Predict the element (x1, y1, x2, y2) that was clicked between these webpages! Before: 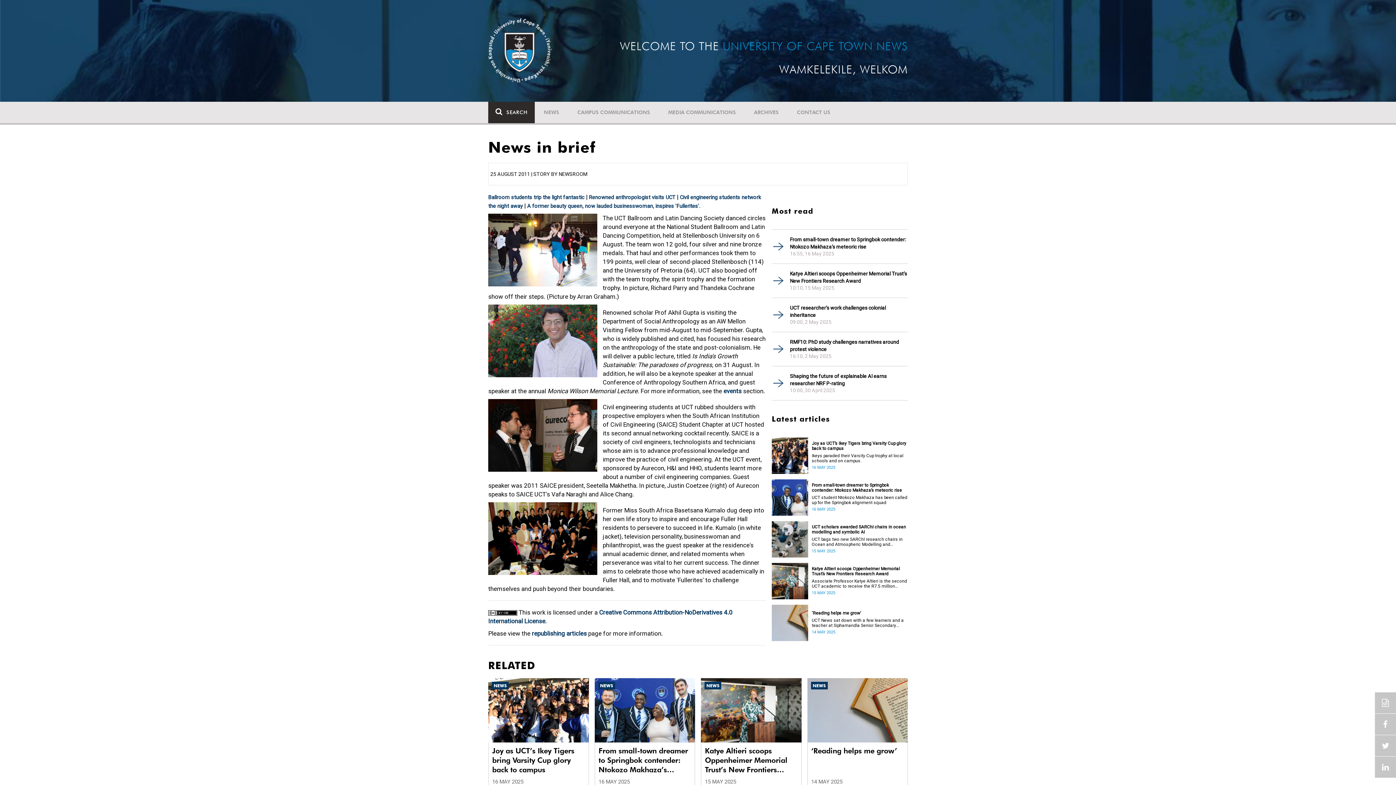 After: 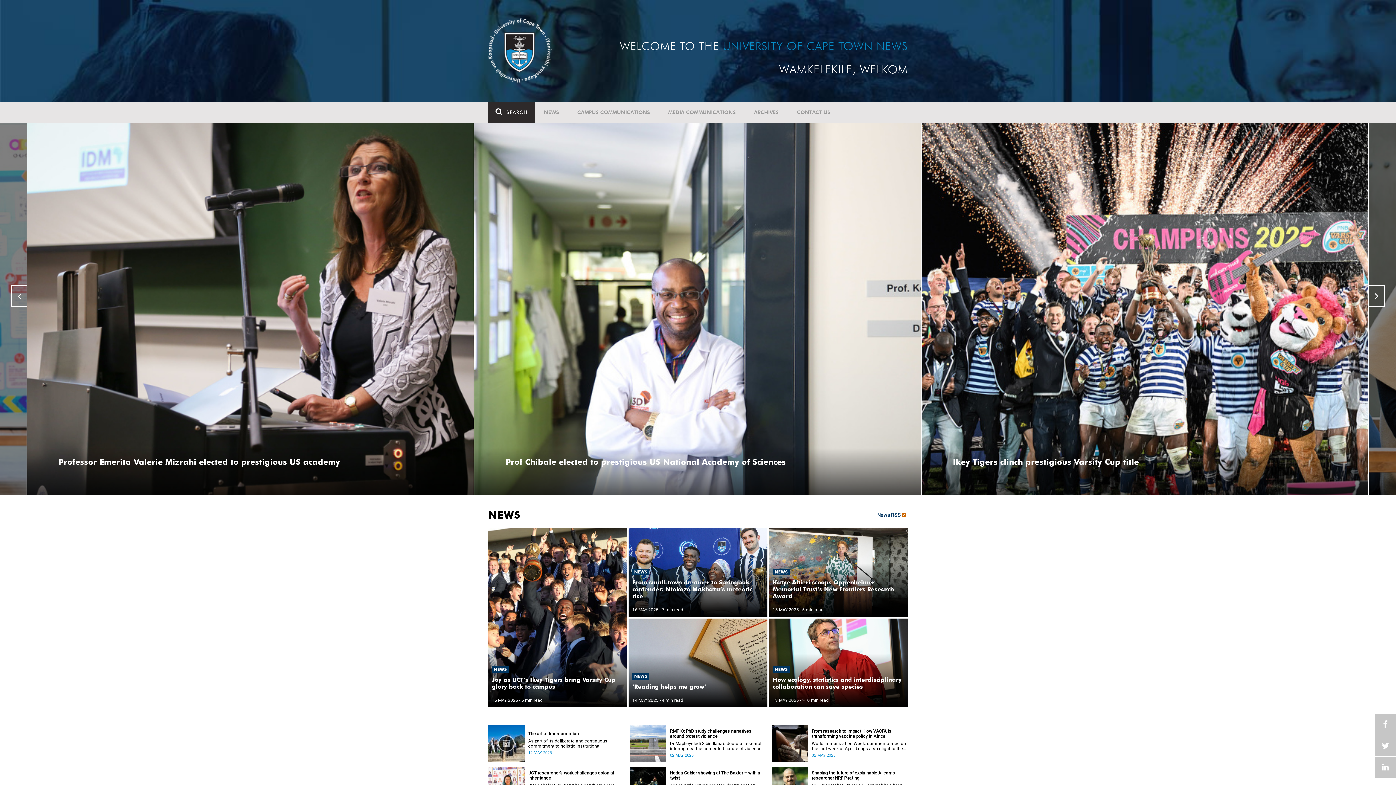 Action: bbox: (534, 101, 568, 123) label: NEWS